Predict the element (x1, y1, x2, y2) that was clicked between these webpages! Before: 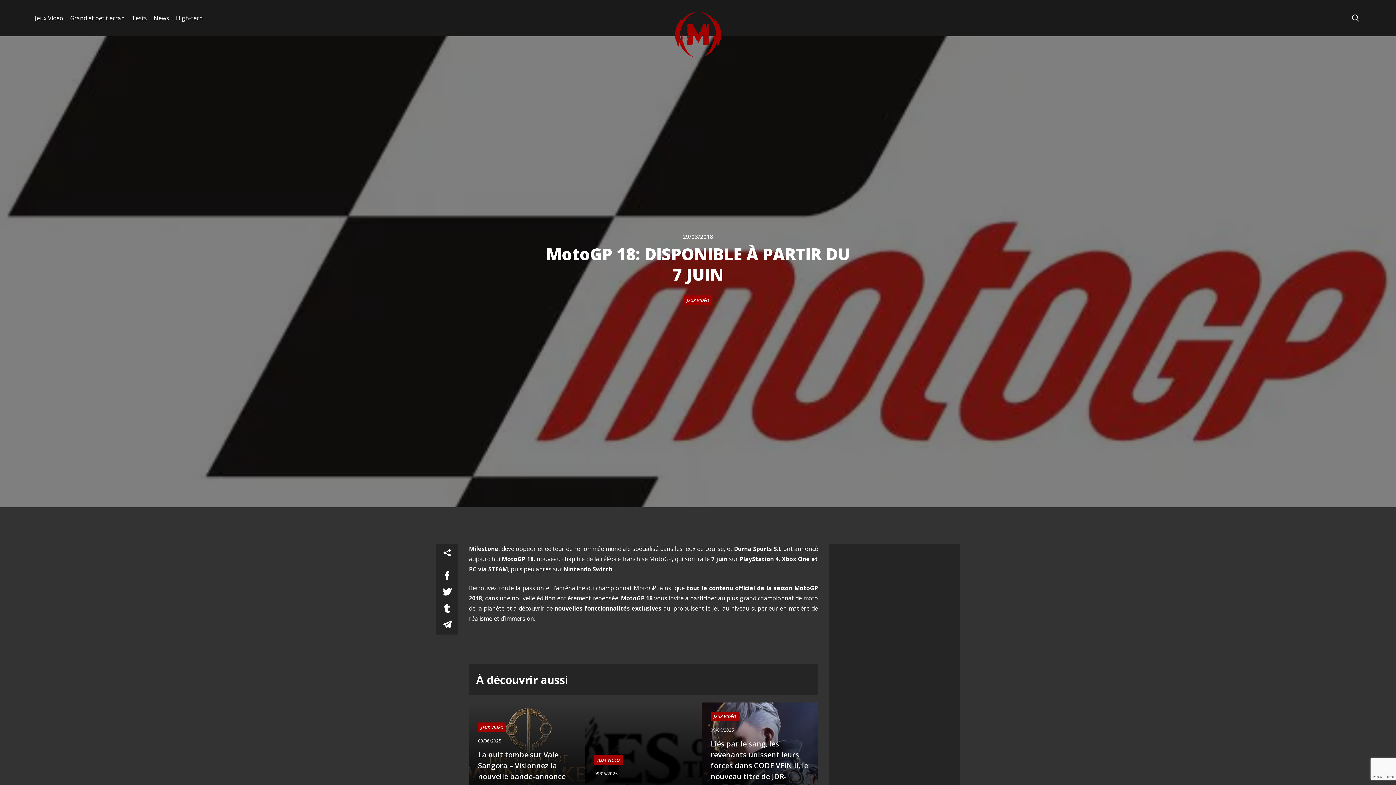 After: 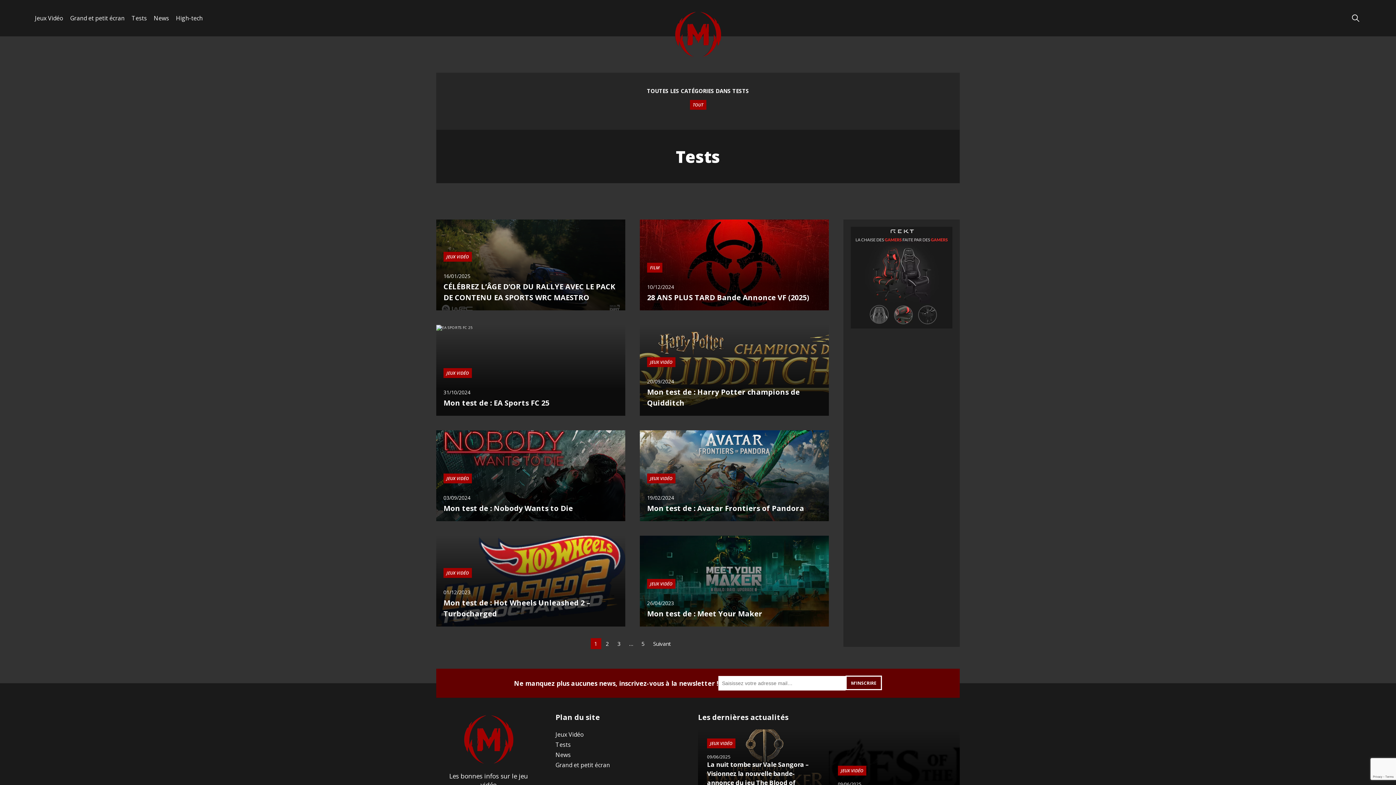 Action: bbox: (131, 0, 146, 36) label: Tests